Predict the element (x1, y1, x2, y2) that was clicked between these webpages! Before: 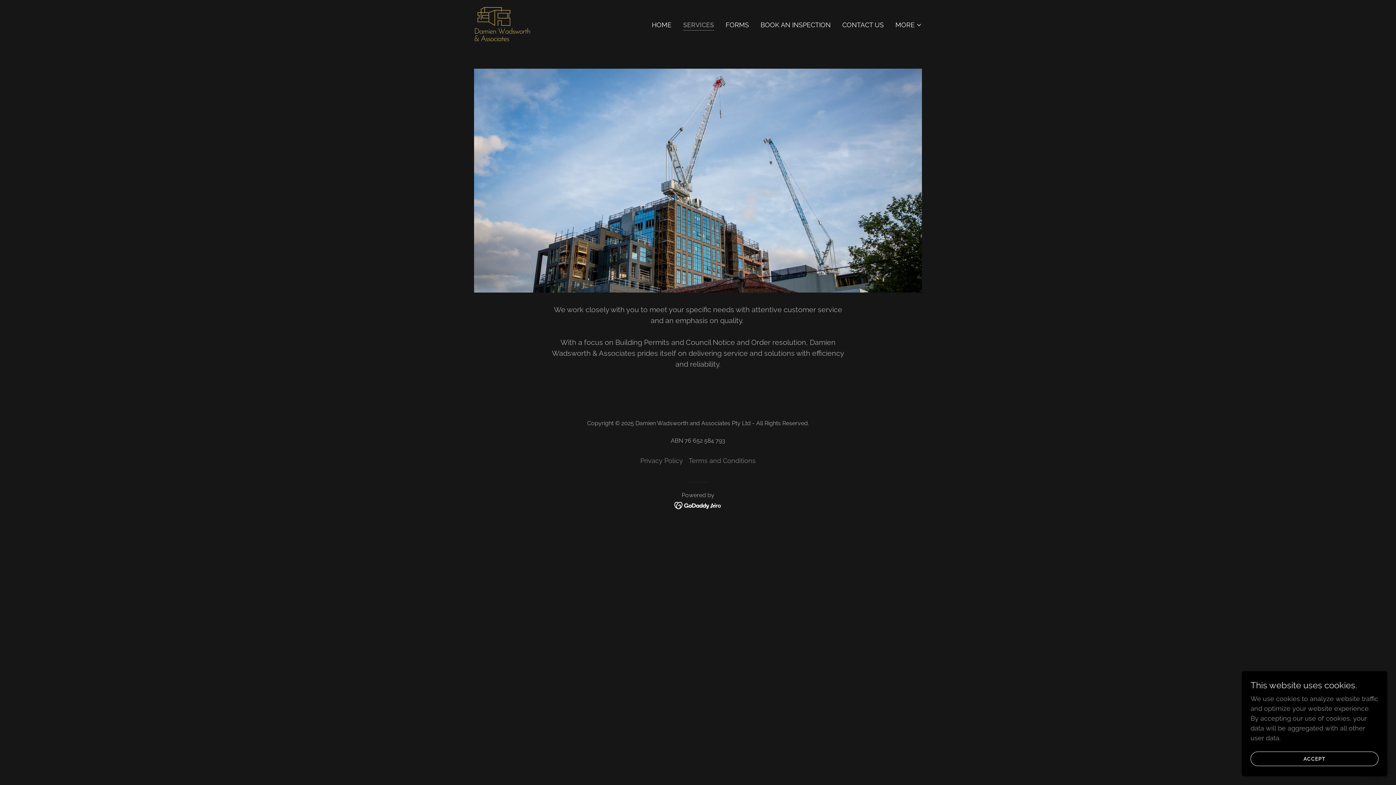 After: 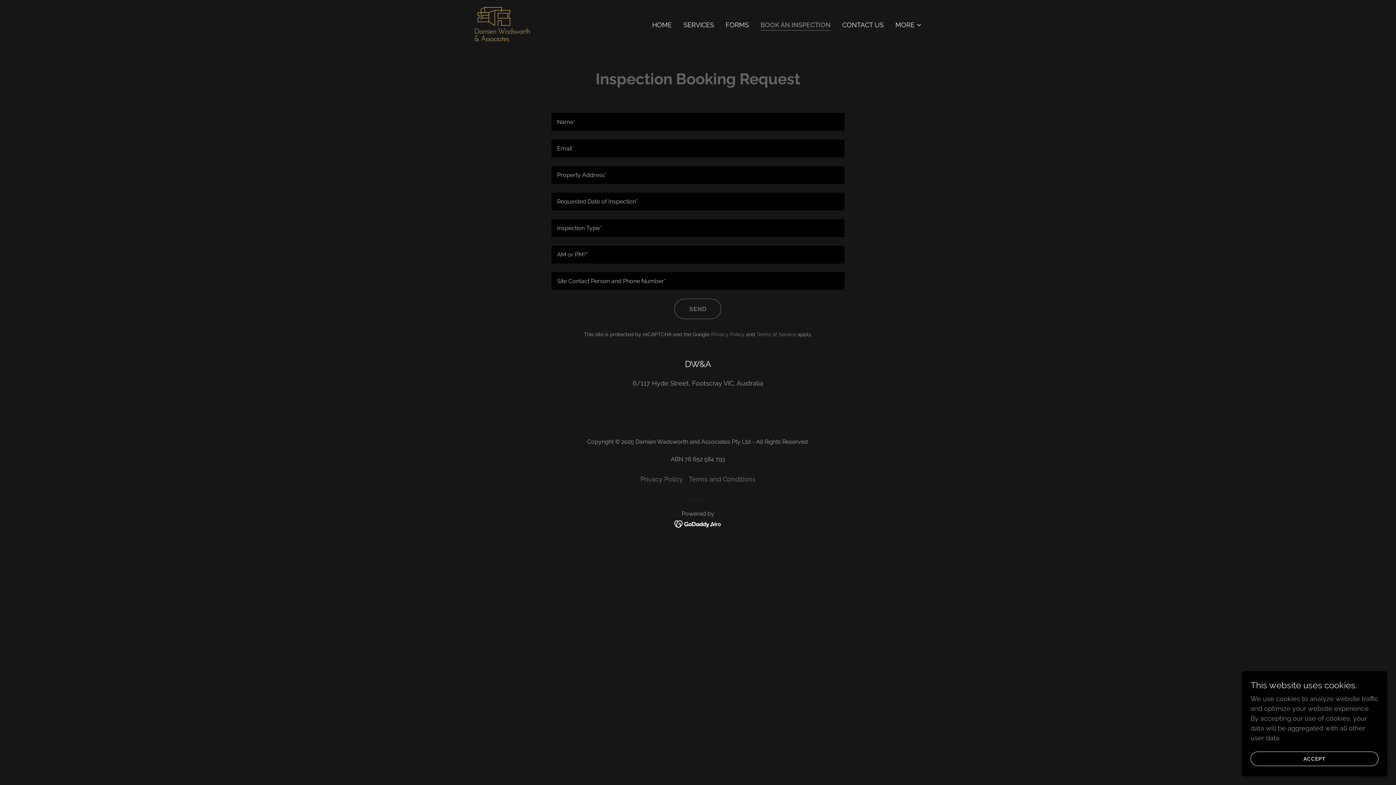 Action: bbox: (758, 18, 833, 31) label: BOOK AN INSPECTION